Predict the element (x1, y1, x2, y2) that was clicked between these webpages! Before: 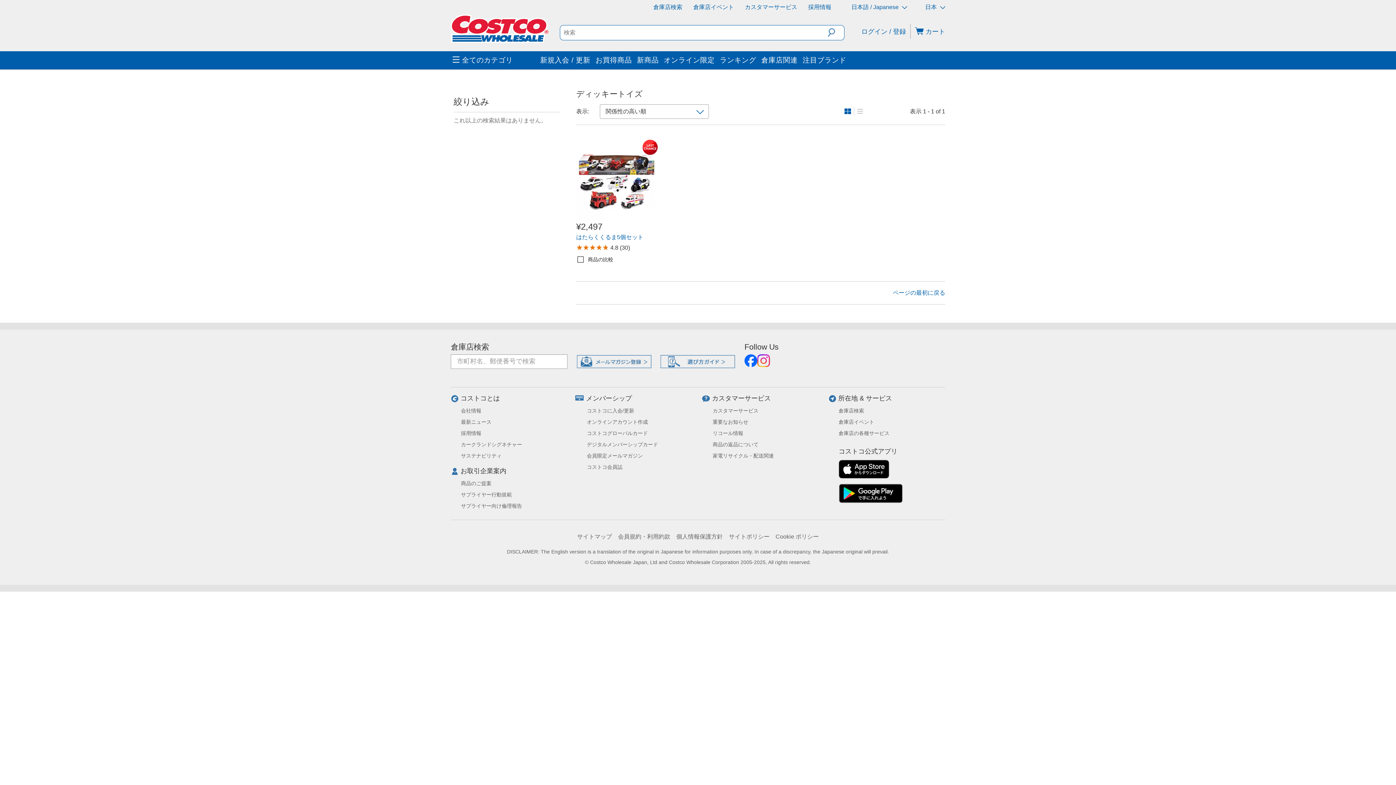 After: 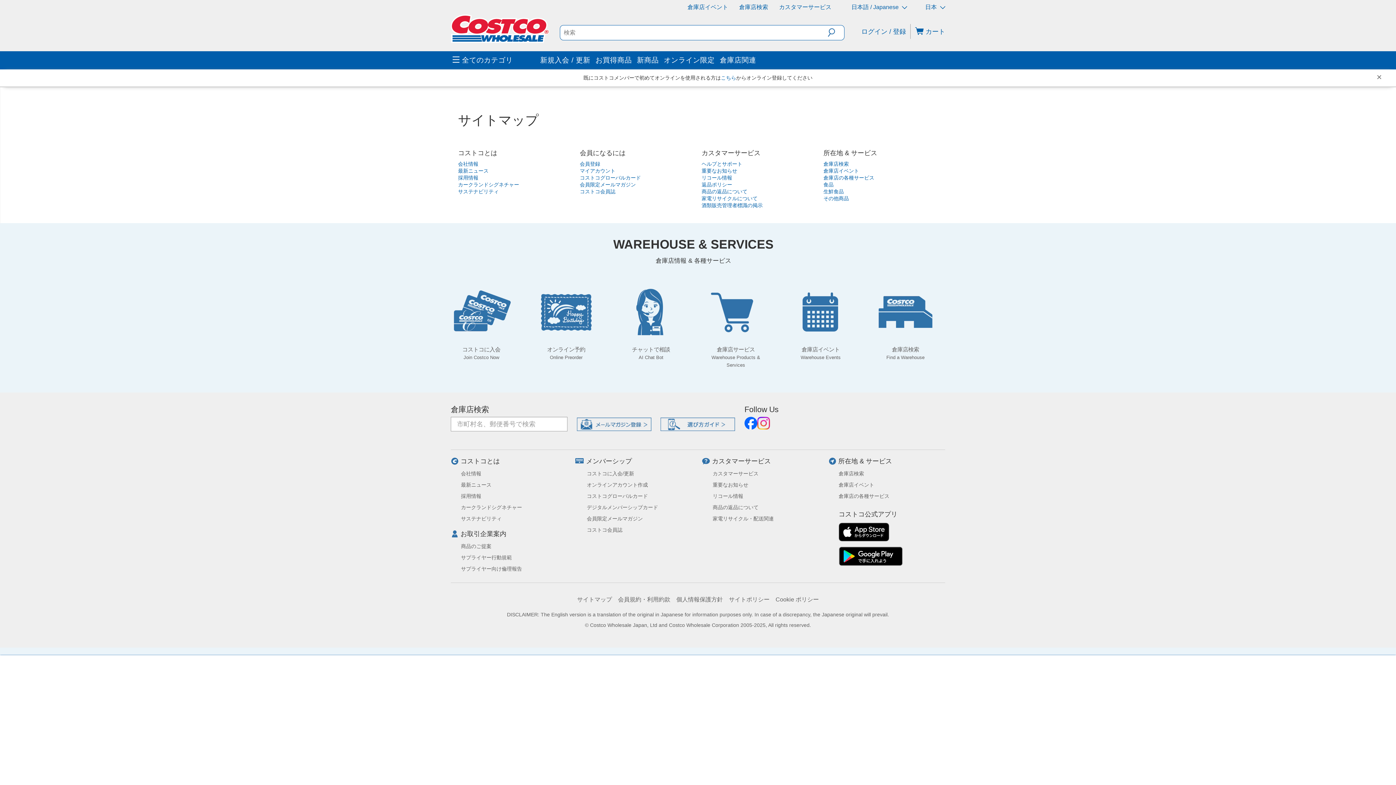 Action: label: サイトマップ bbox: (577, 507, 612, 513)